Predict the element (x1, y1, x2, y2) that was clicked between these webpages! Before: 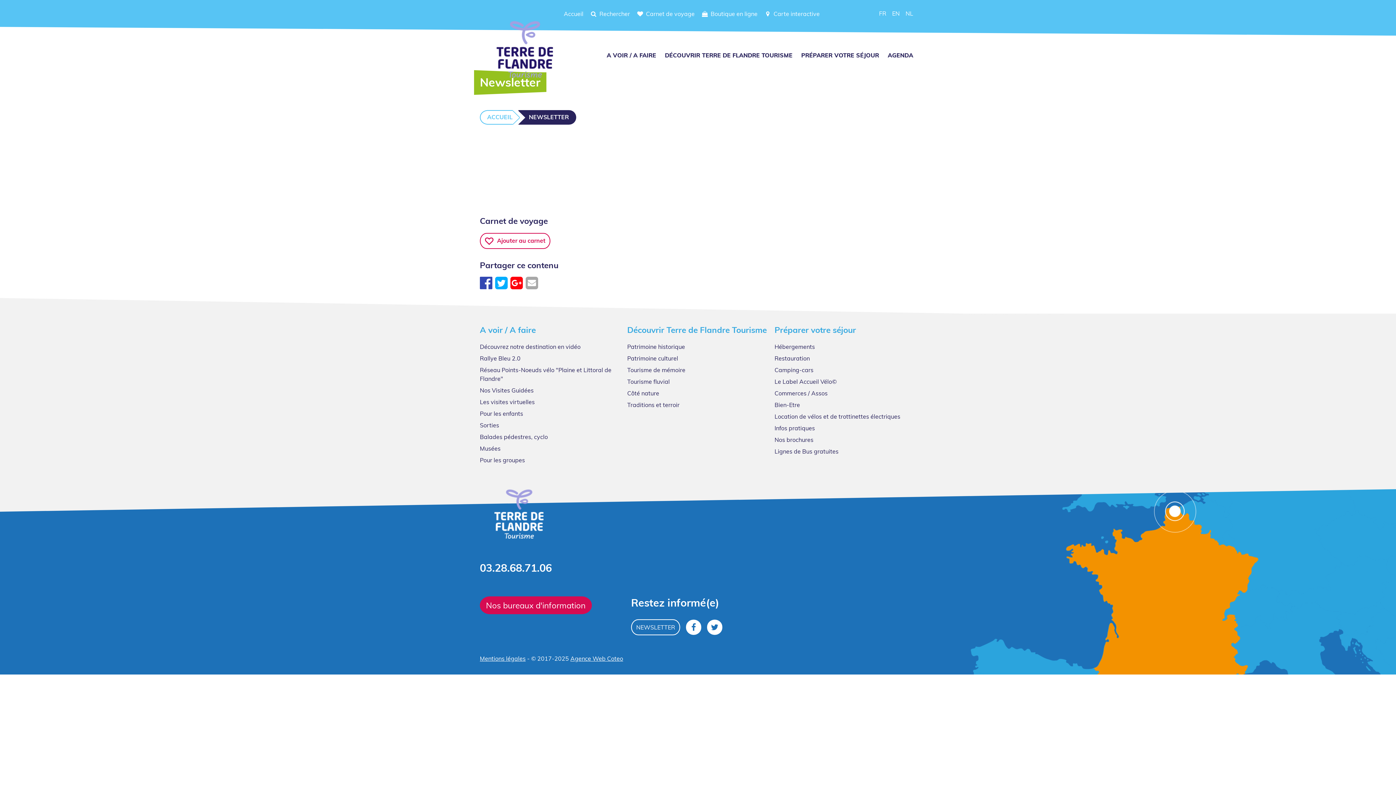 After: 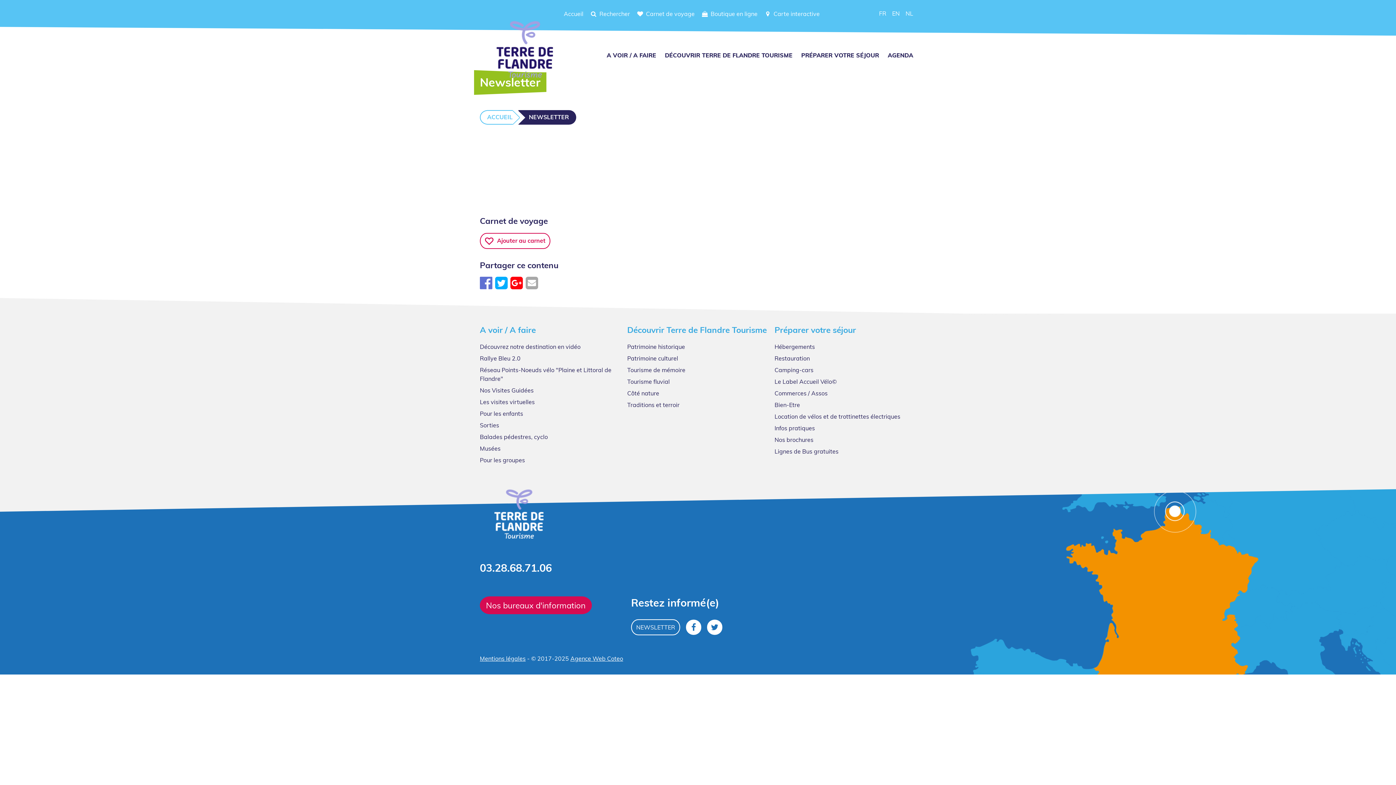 Action: label:  Partager sur Facebook bbox: (480, 282, 493, 289)